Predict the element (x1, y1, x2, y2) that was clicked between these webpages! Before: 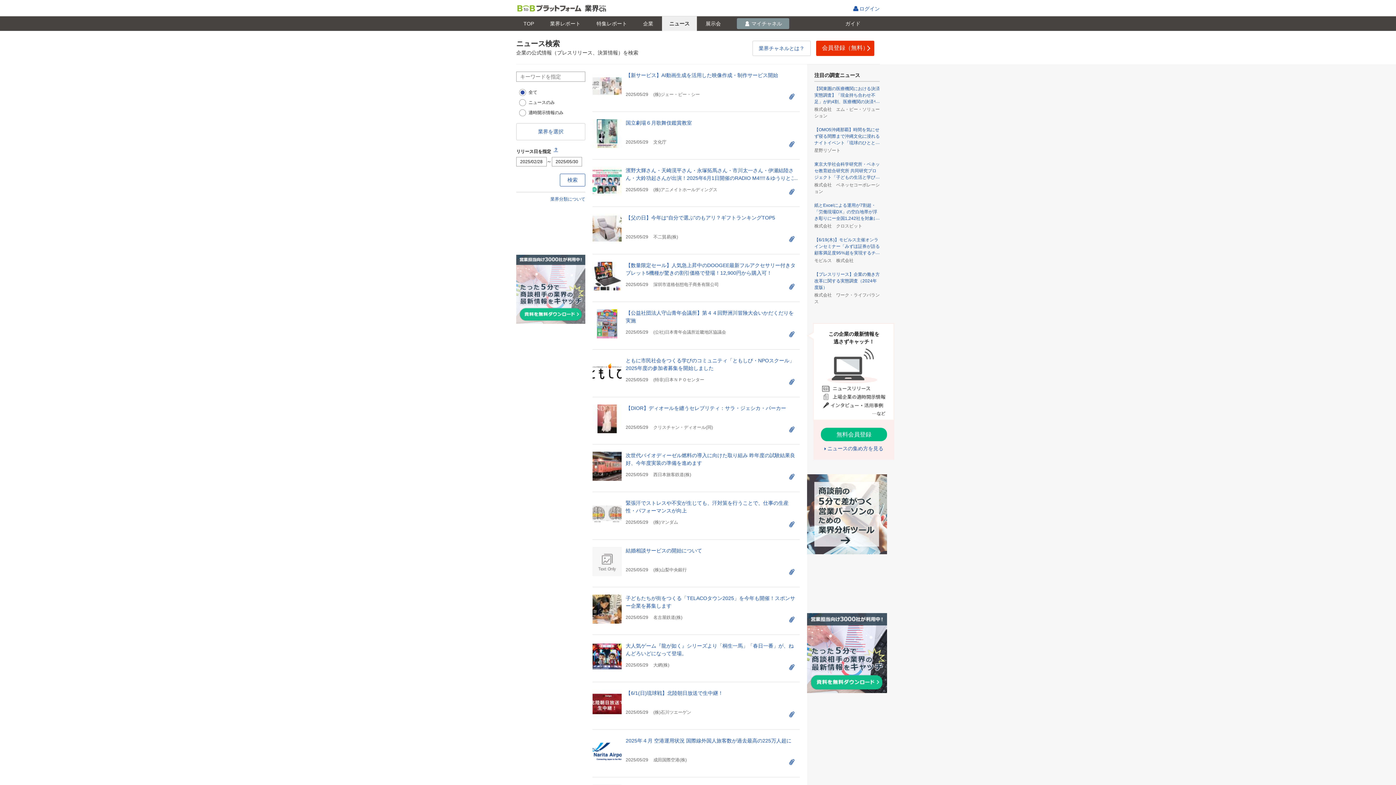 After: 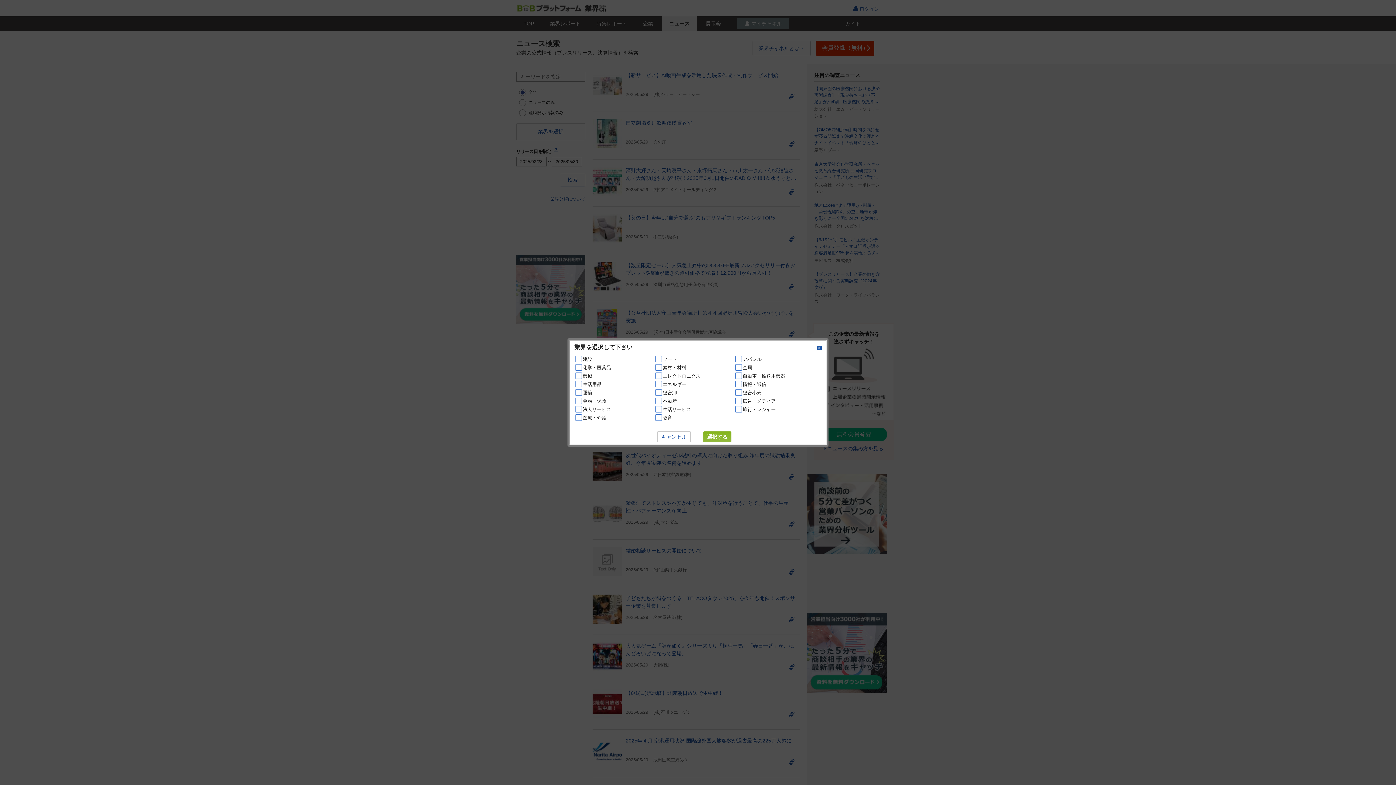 Action: label: 業界を選択 bbox: (516, 123, 585, 140)